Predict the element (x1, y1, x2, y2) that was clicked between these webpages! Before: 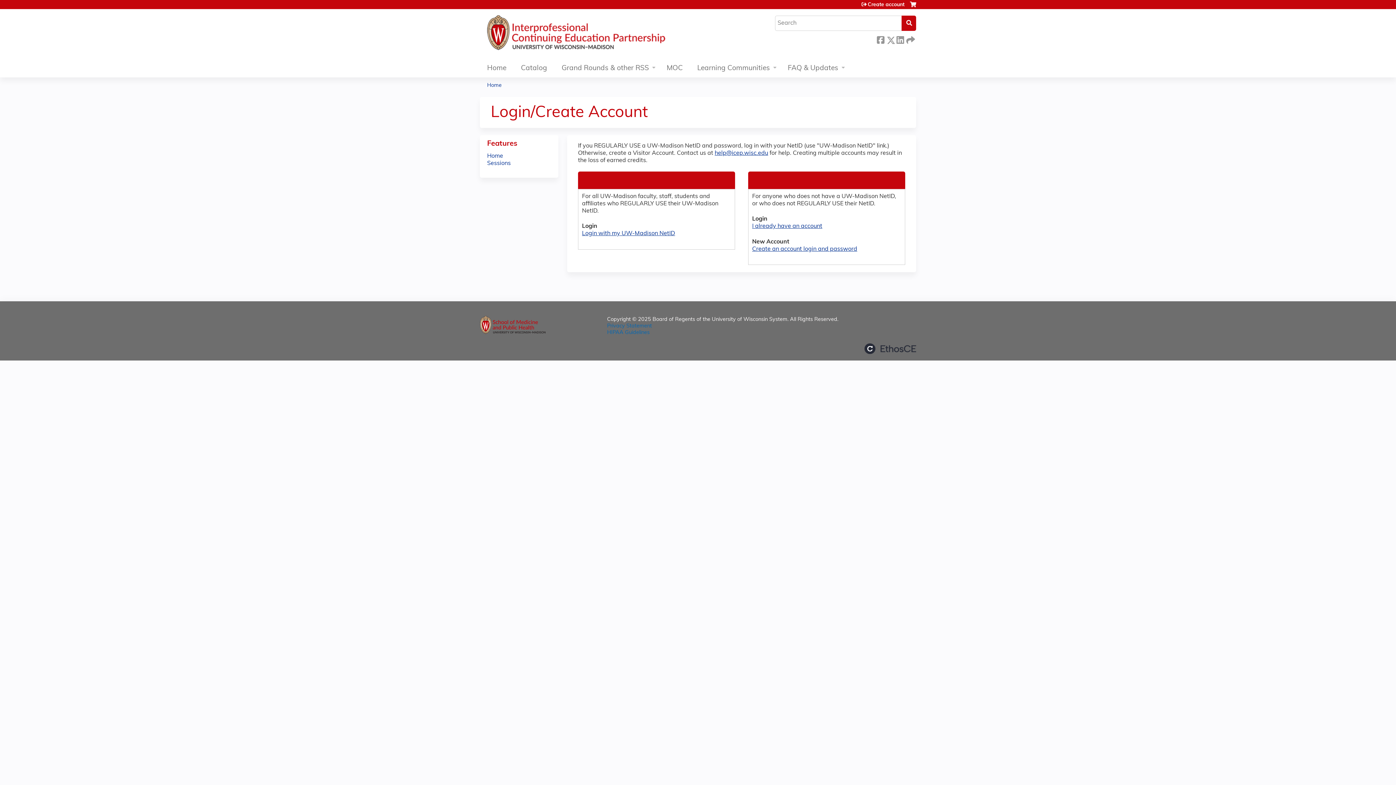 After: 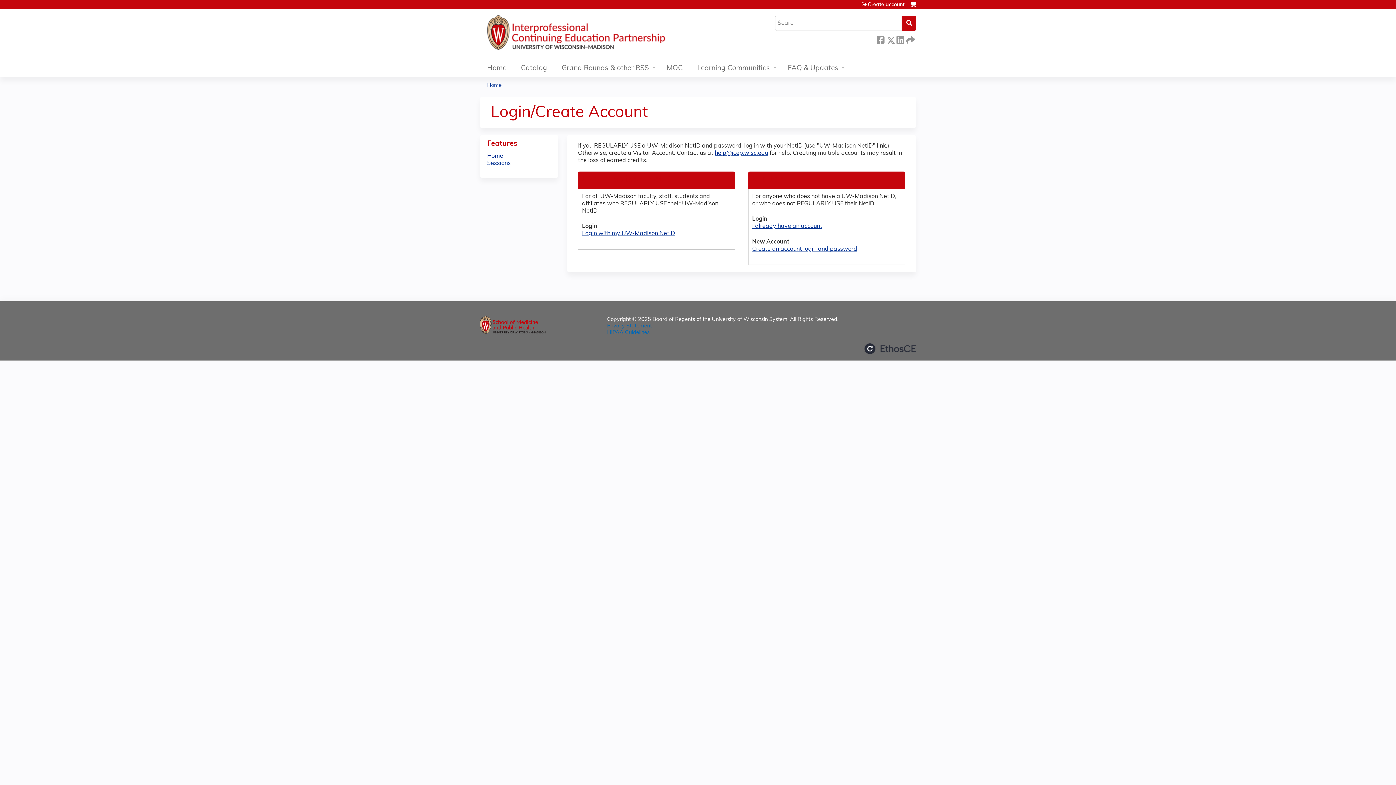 Action: label: Privacy Statement bbox: (607, 323, 652, 329)